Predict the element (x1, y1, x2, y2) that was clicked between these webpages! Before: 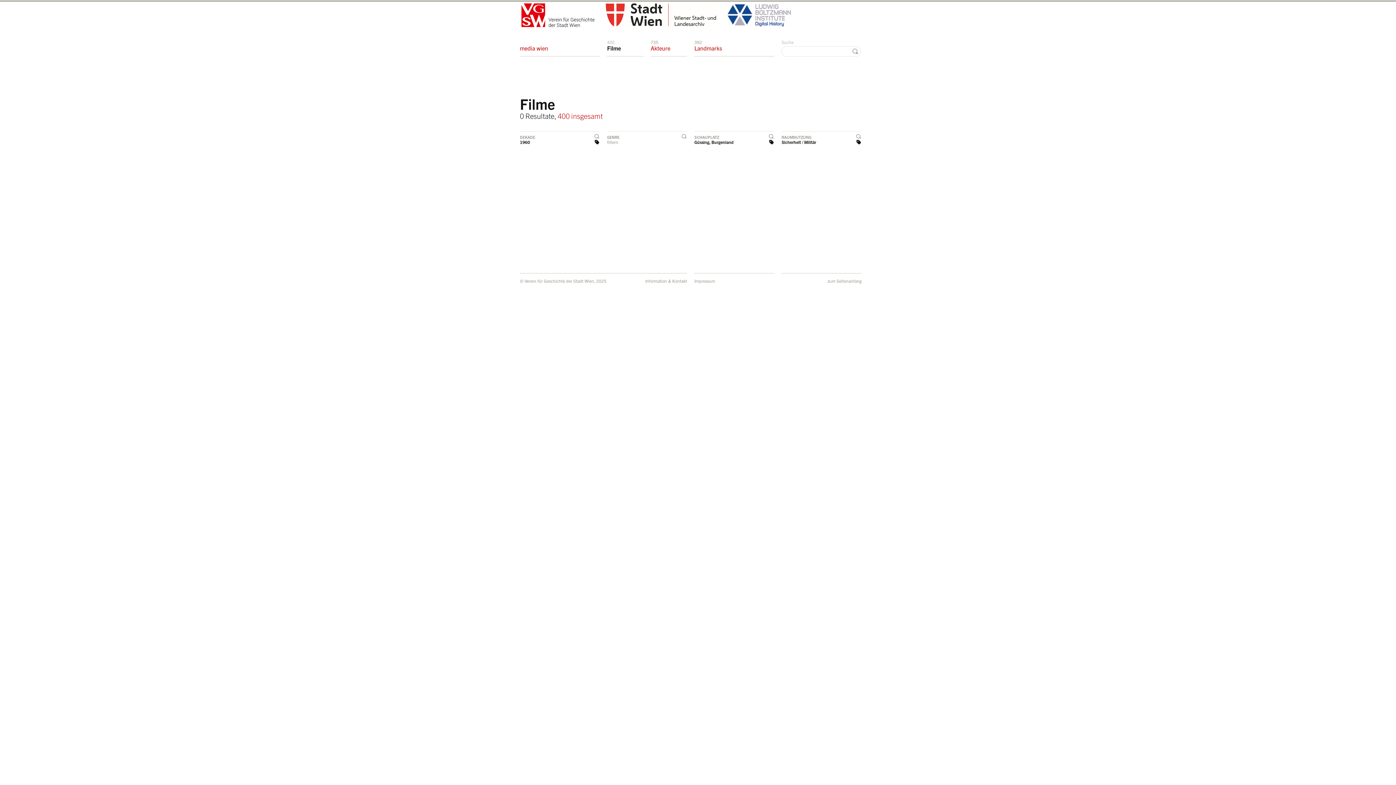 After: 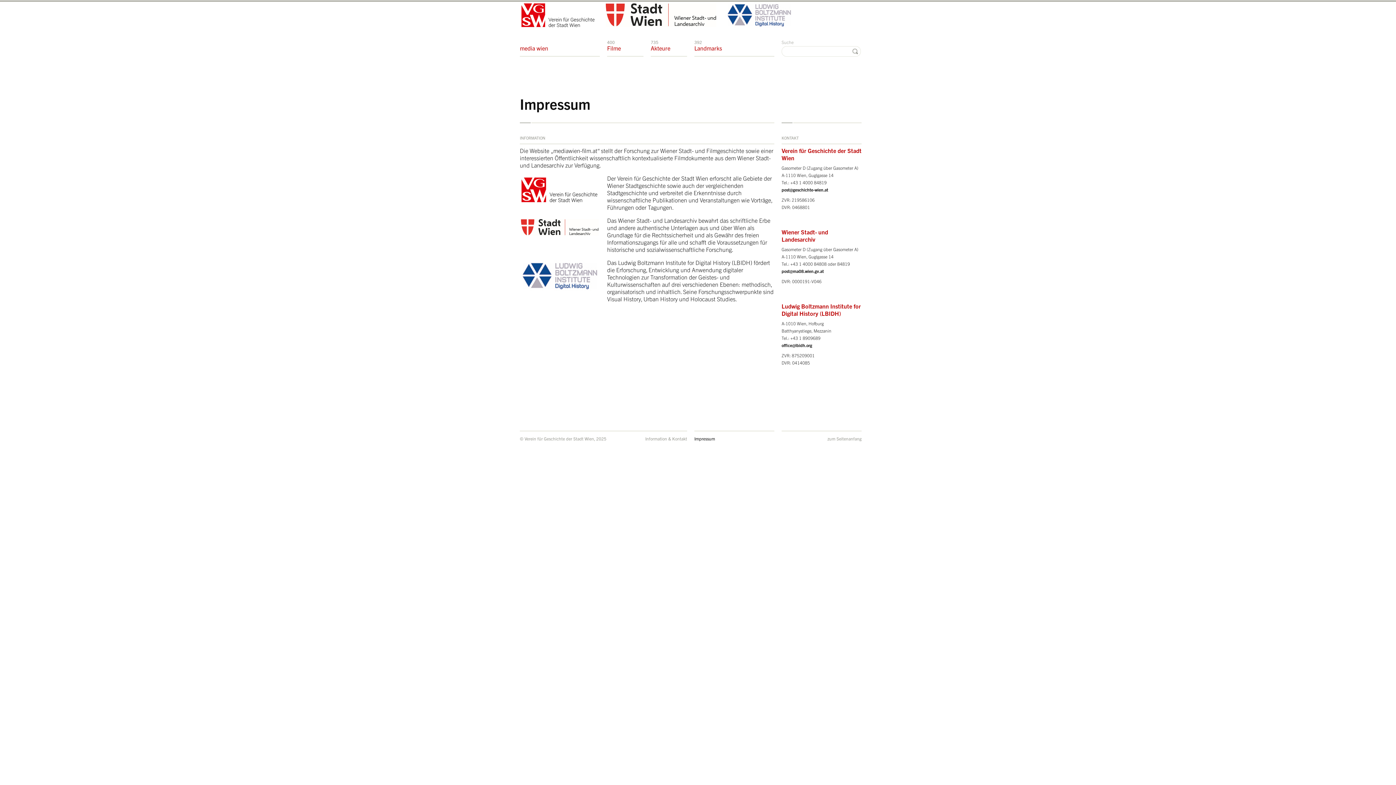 Action: label: Impressum bbox: (694, 278, 774, 284)